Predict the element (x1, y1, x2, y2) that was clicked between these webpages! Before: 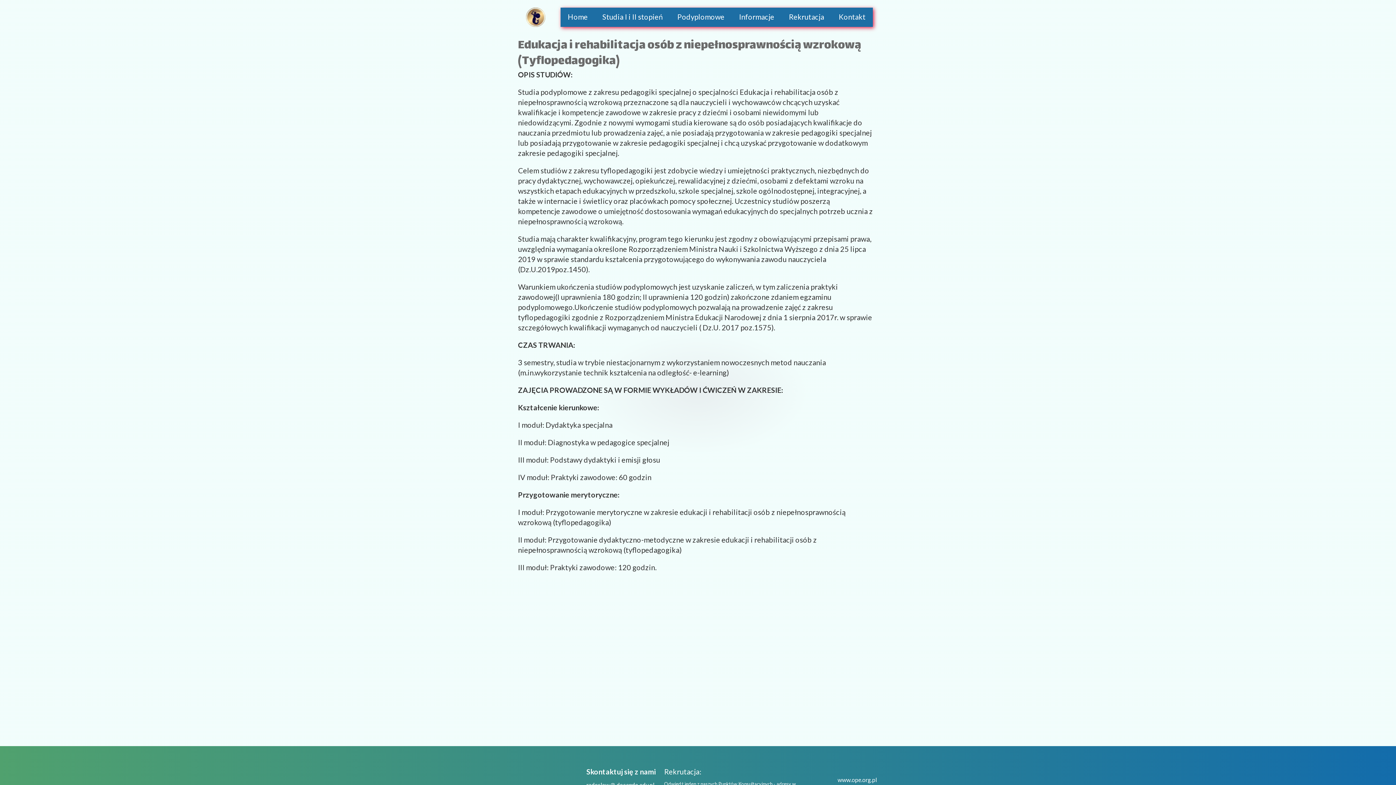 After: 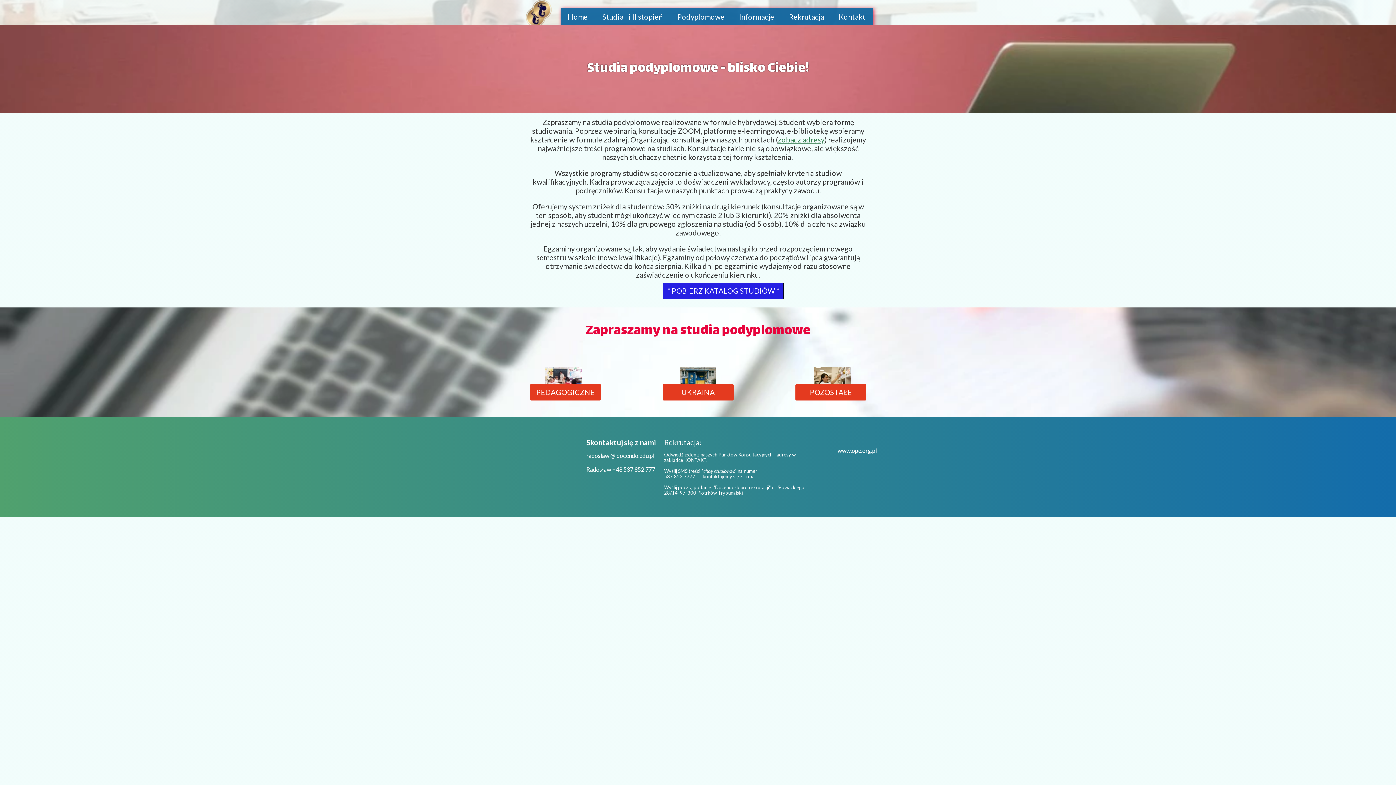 Action: bbox: (670, 8, 732, 26) label: Podyplomowe